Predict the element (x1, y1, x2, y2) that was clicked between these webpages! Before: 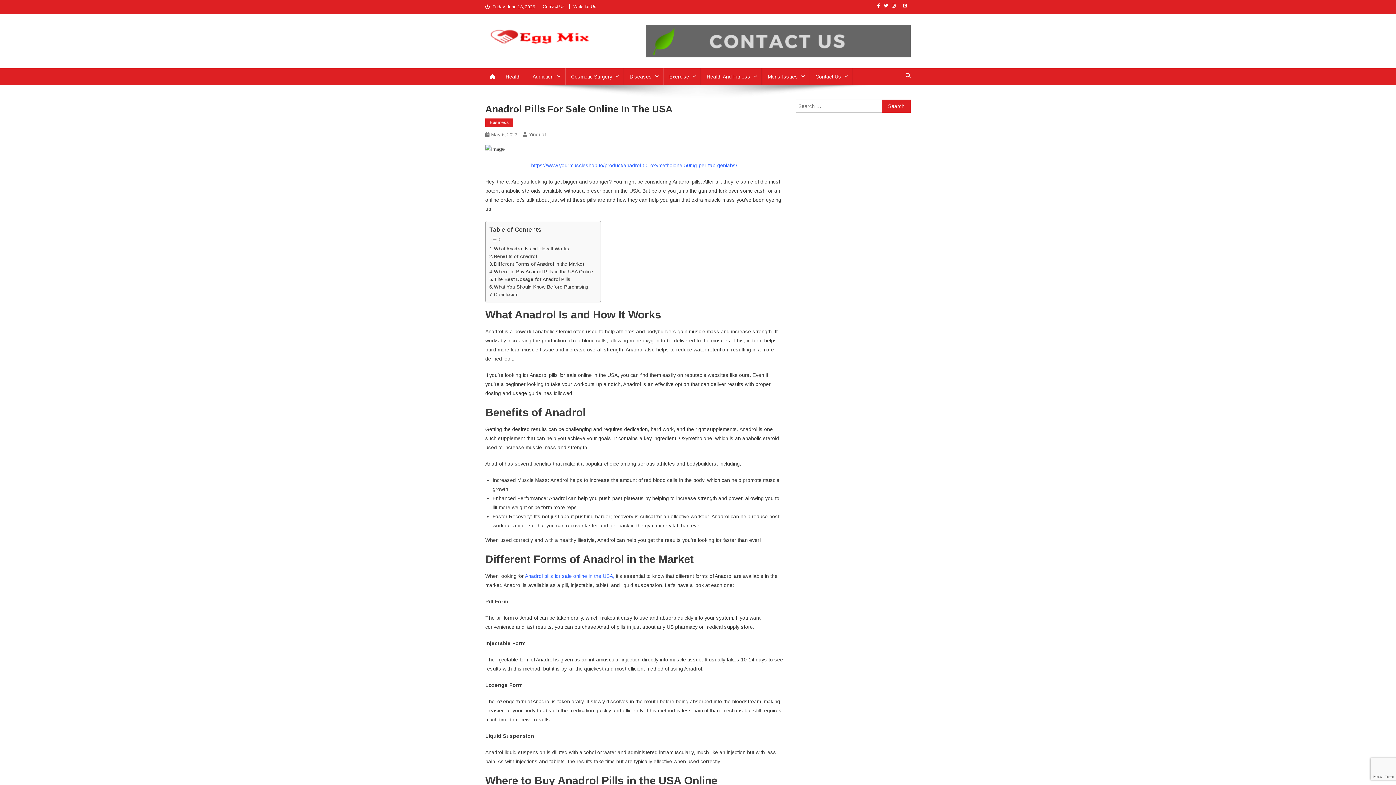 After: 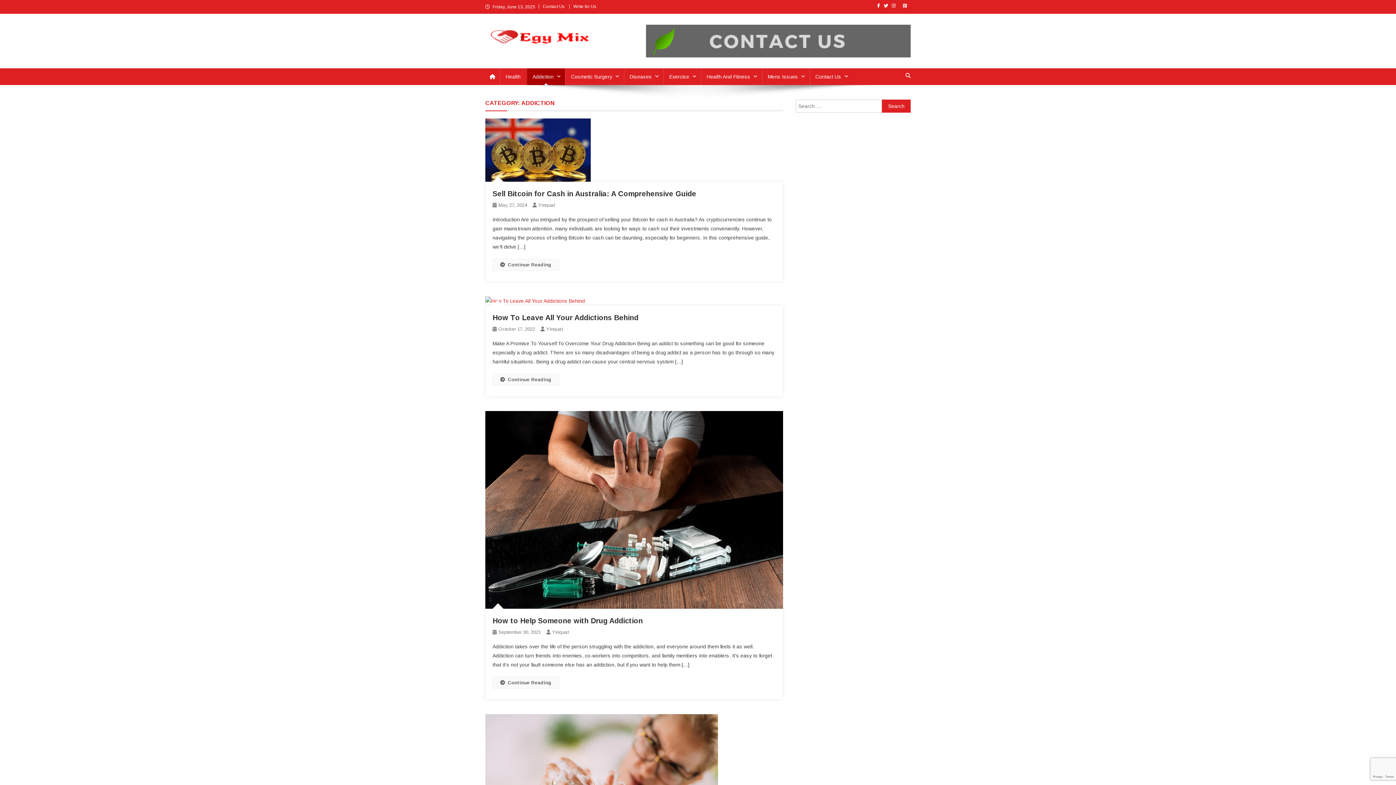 Action: bbox: (526, 68, 565, 85) label: Addiction